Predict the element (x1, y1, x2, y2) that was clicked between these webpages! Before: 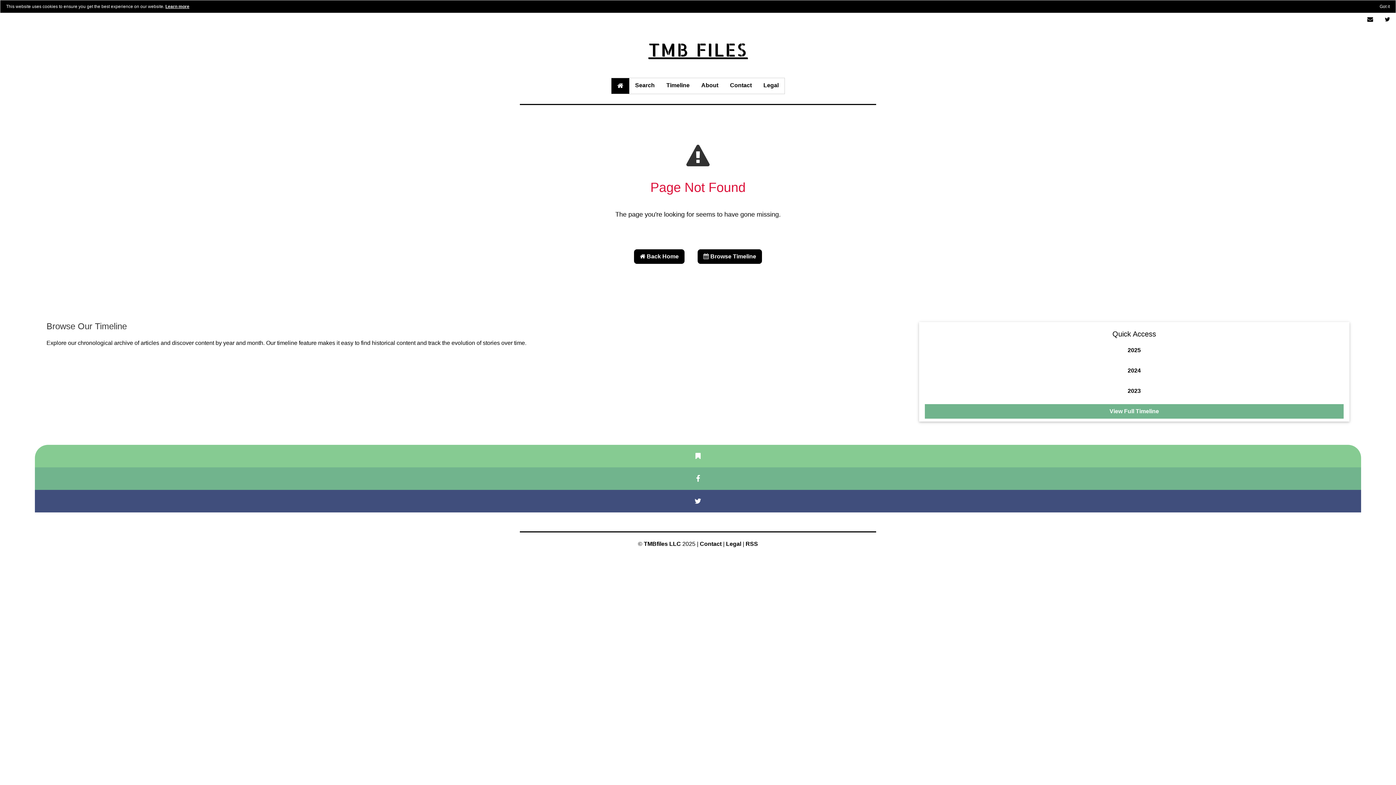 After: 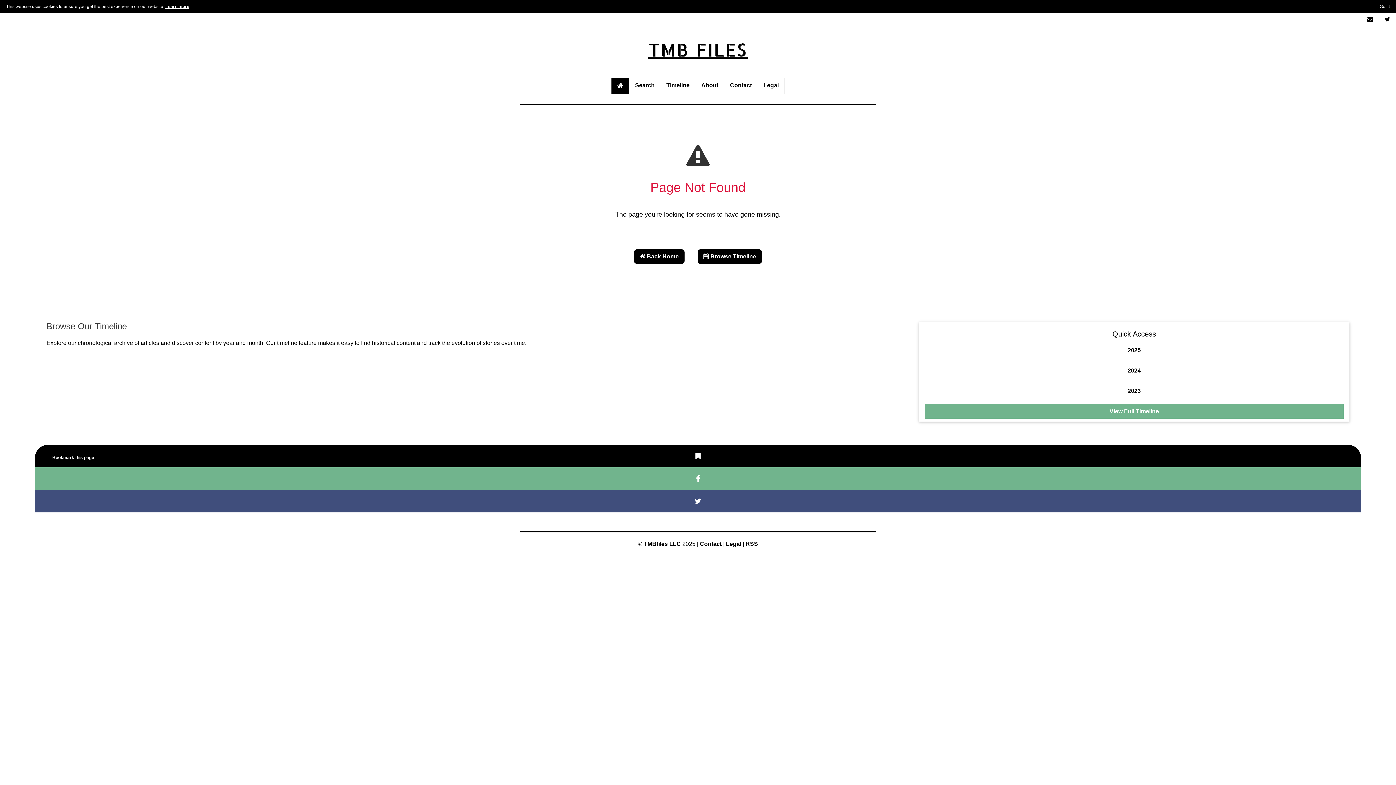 Action: bbox: (34, 445, 1361, 467)